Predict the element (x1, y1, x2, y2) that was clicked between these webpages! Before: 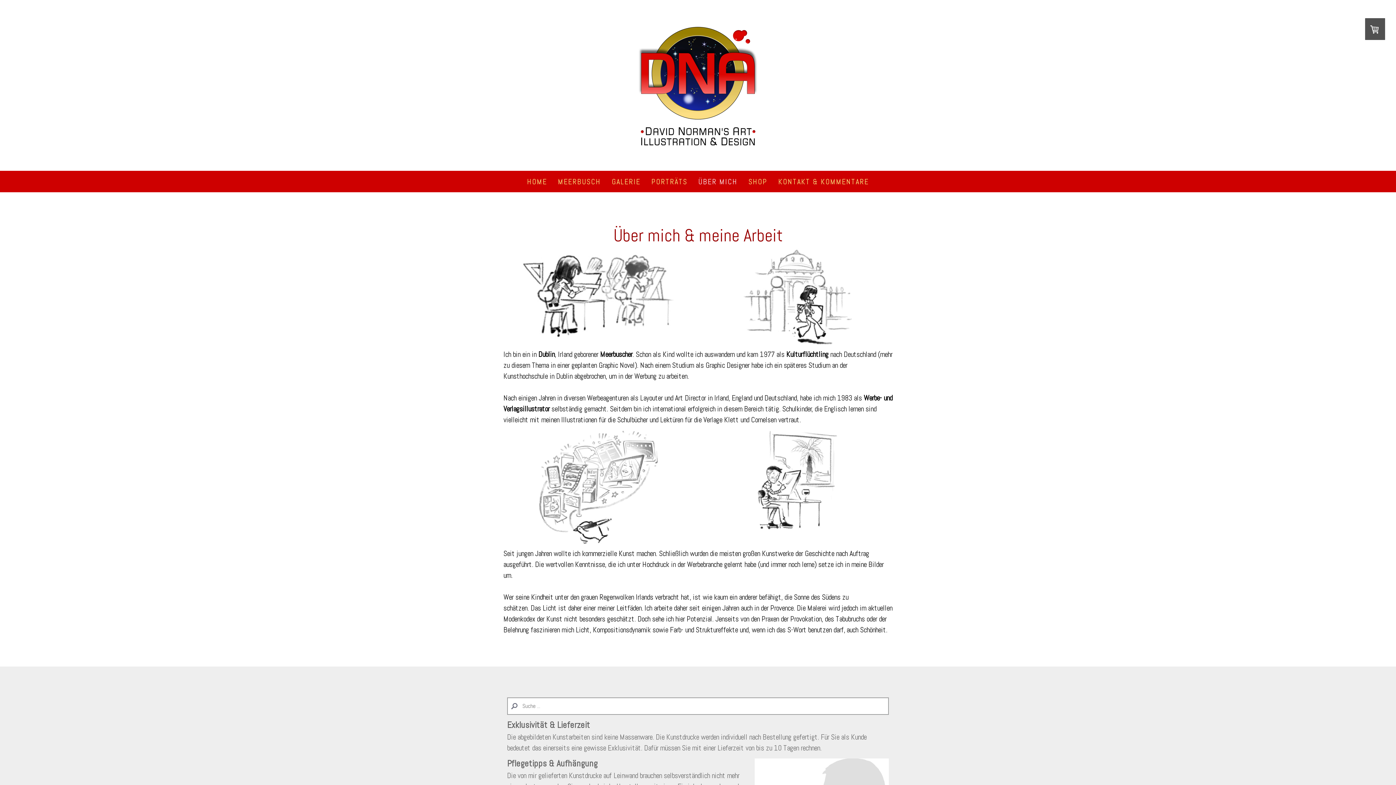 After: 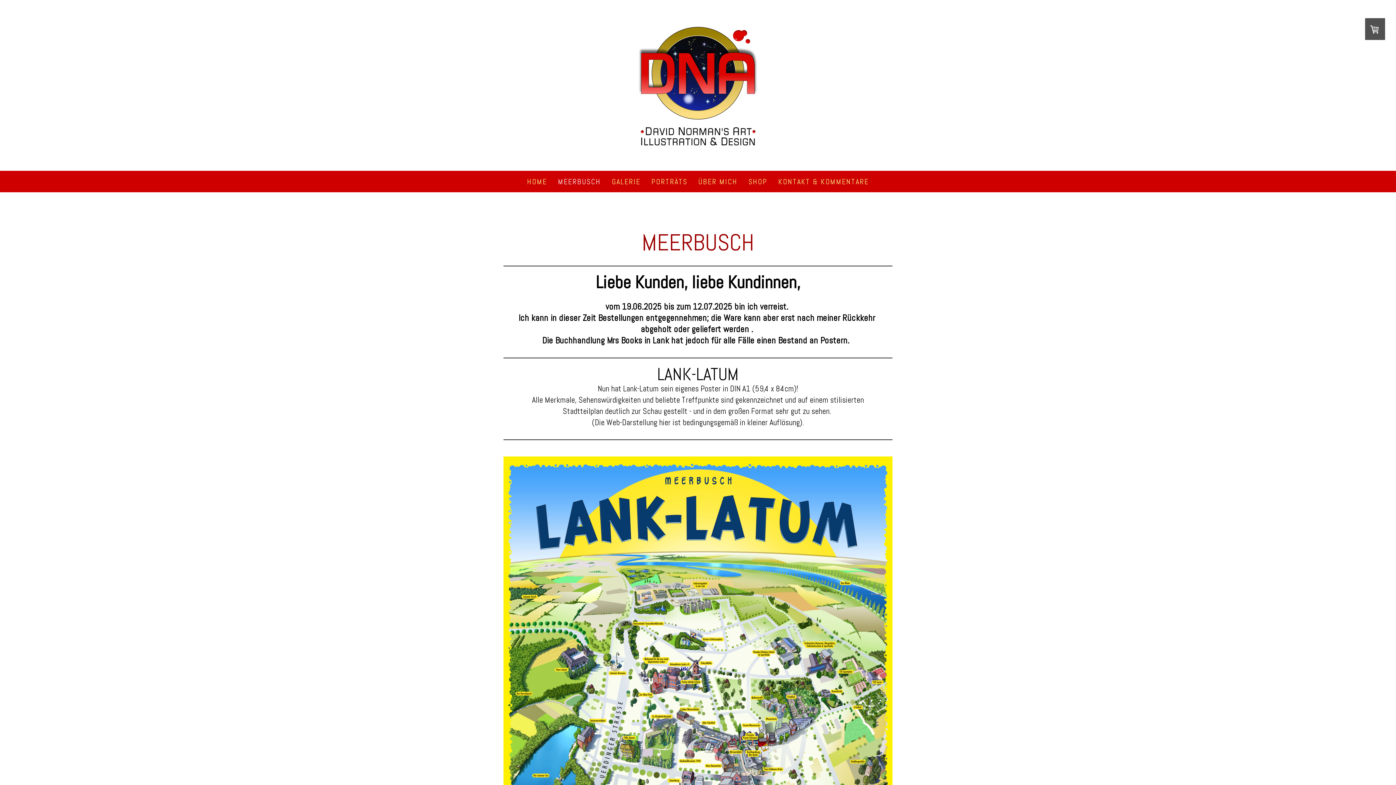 Action: bbox: (552, 170, 606, 192) label: MEERBUSCH